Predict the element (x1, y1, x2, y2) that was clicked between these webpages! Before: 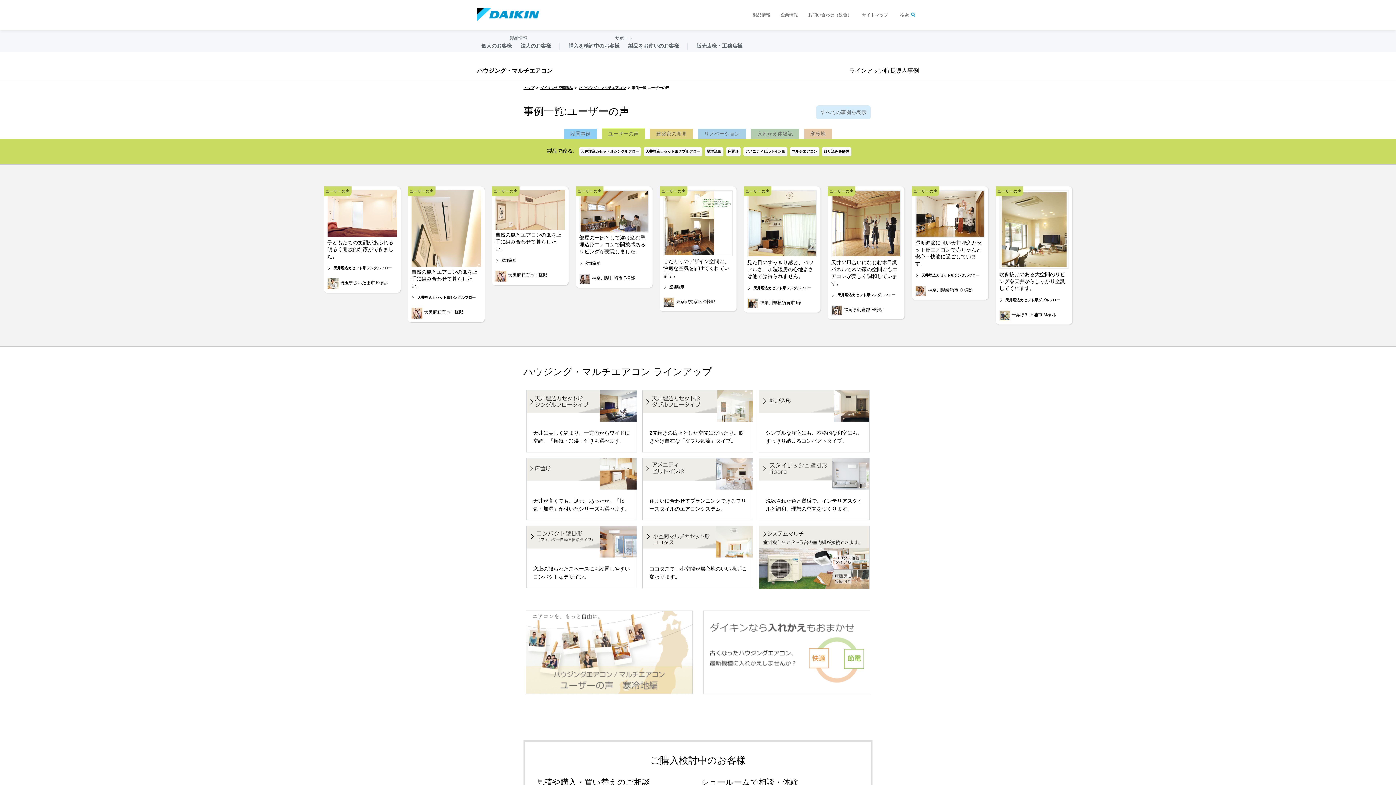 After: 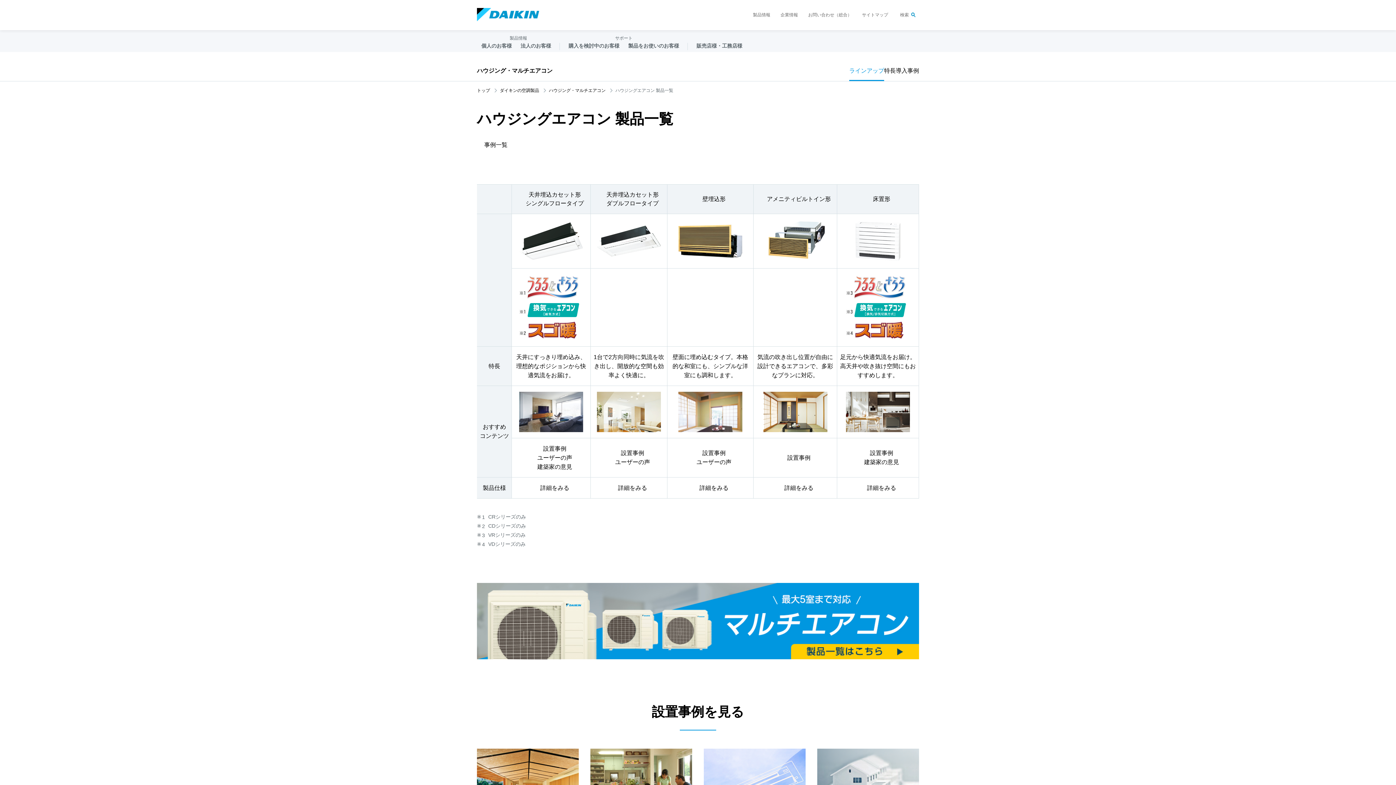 Action: label: ラインアップ bbox: (849, 60, 884, 81)